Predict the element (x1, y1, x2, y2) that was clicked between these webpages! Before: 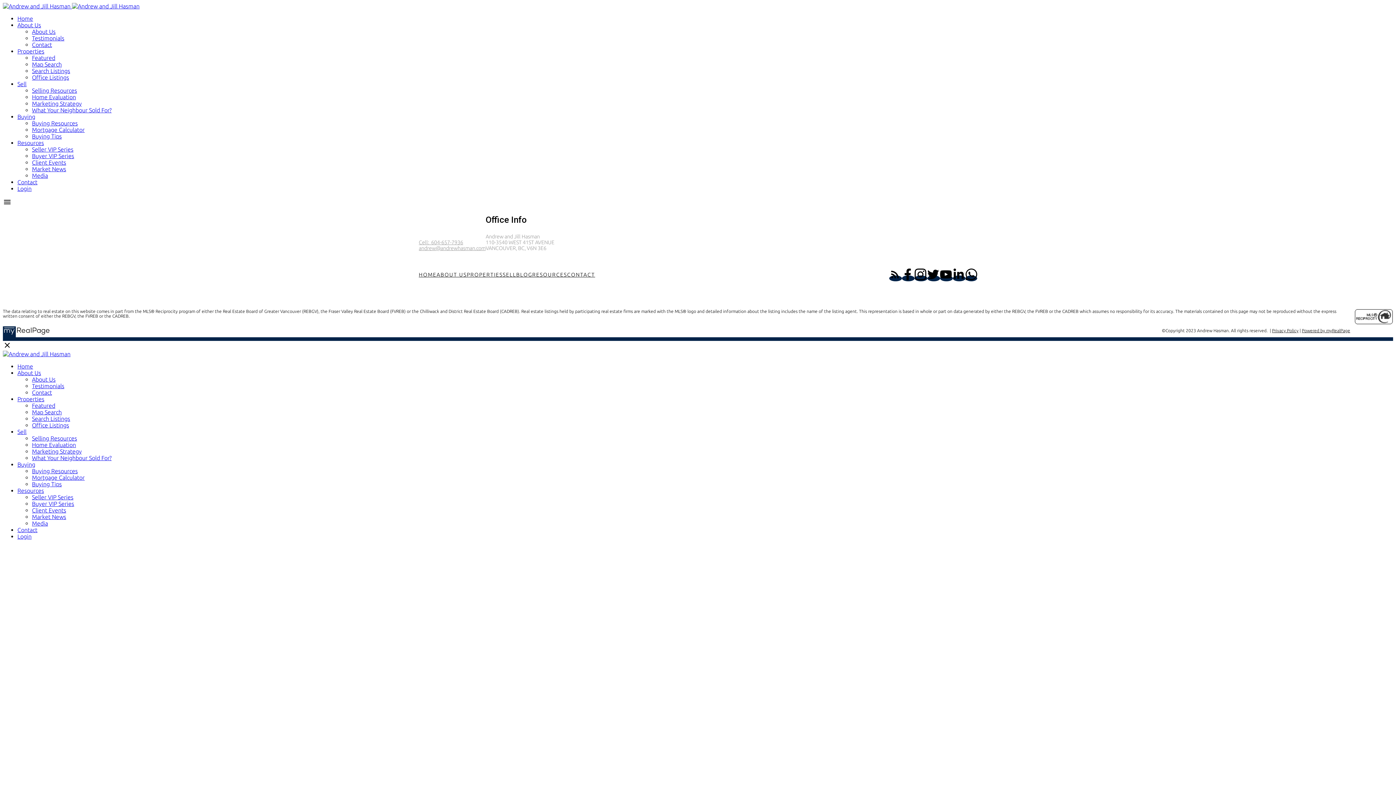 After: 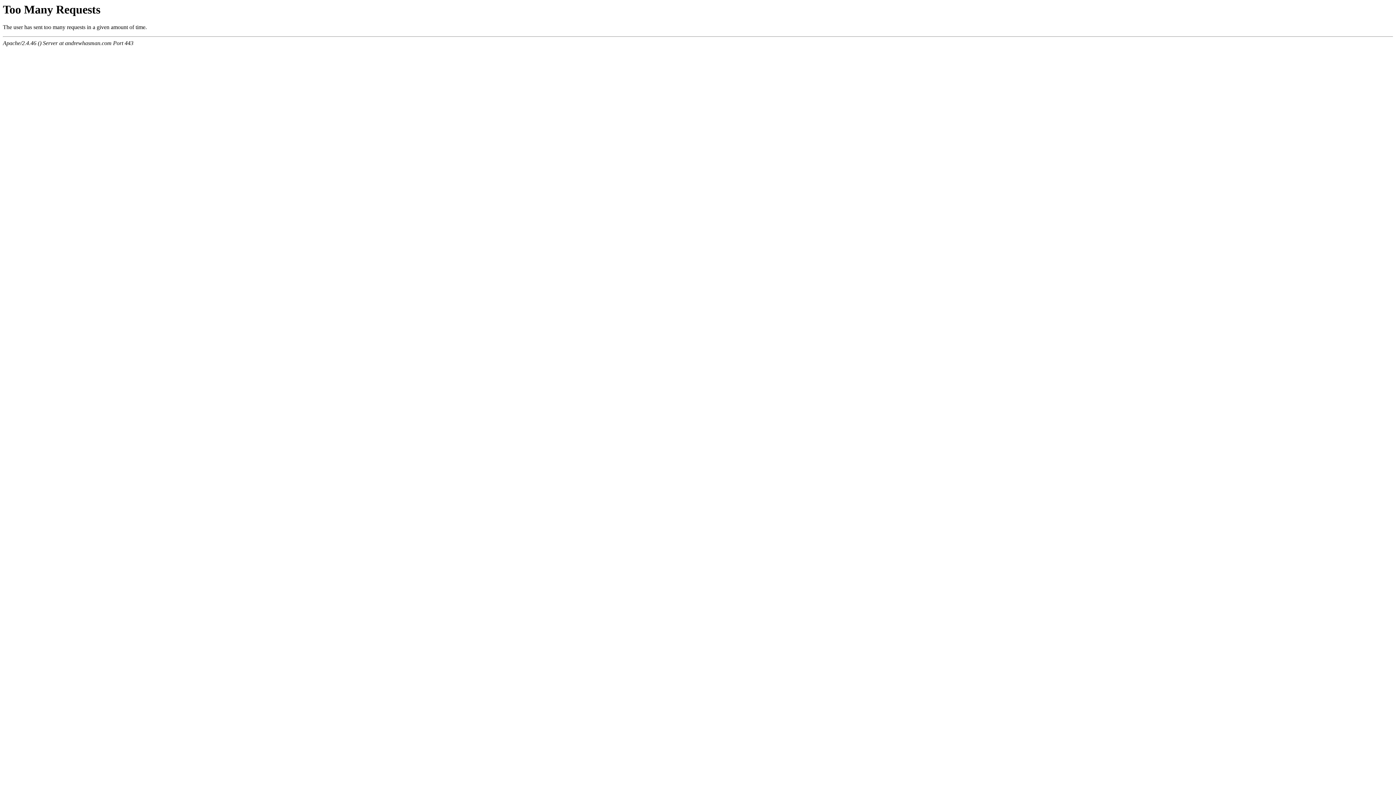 Action: bbox: (502, 272, 516, 277) label: SELL